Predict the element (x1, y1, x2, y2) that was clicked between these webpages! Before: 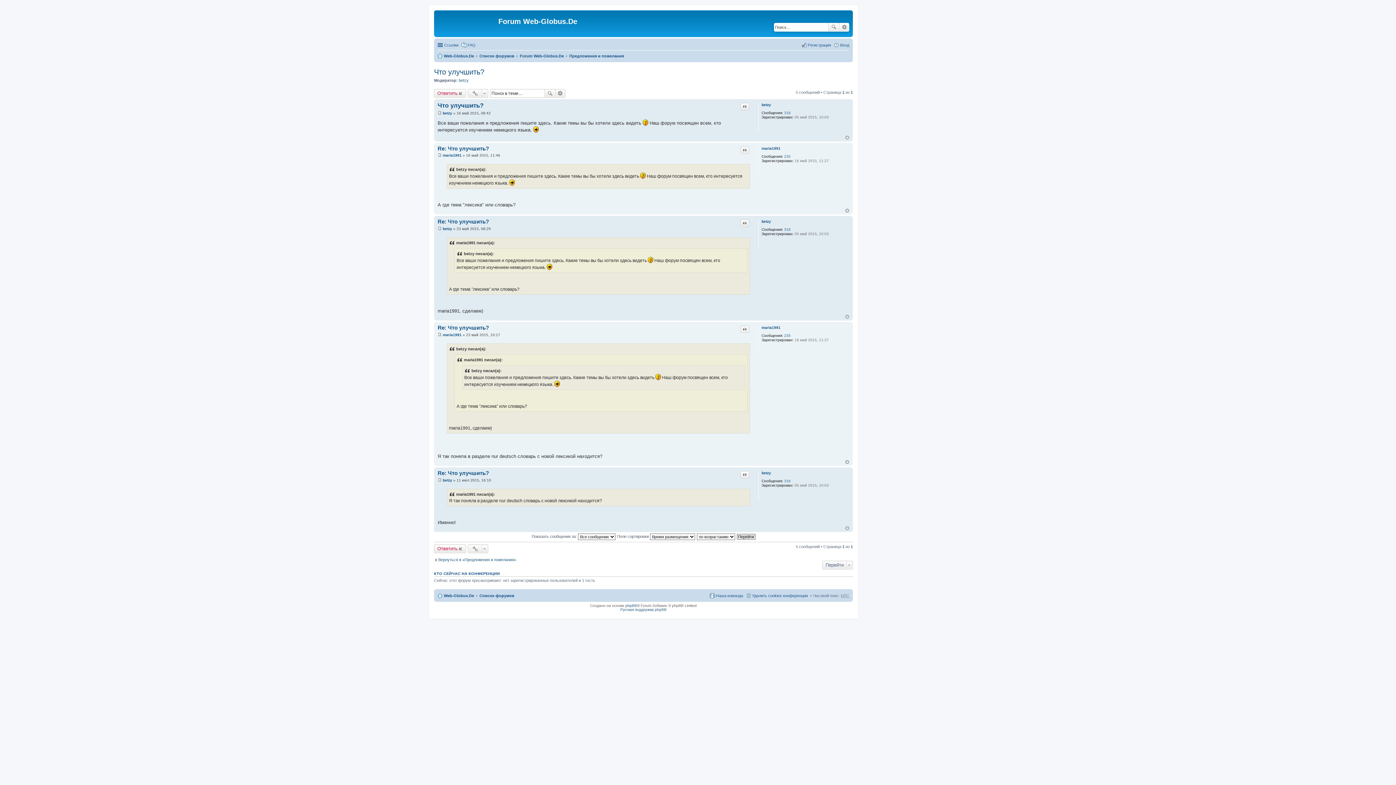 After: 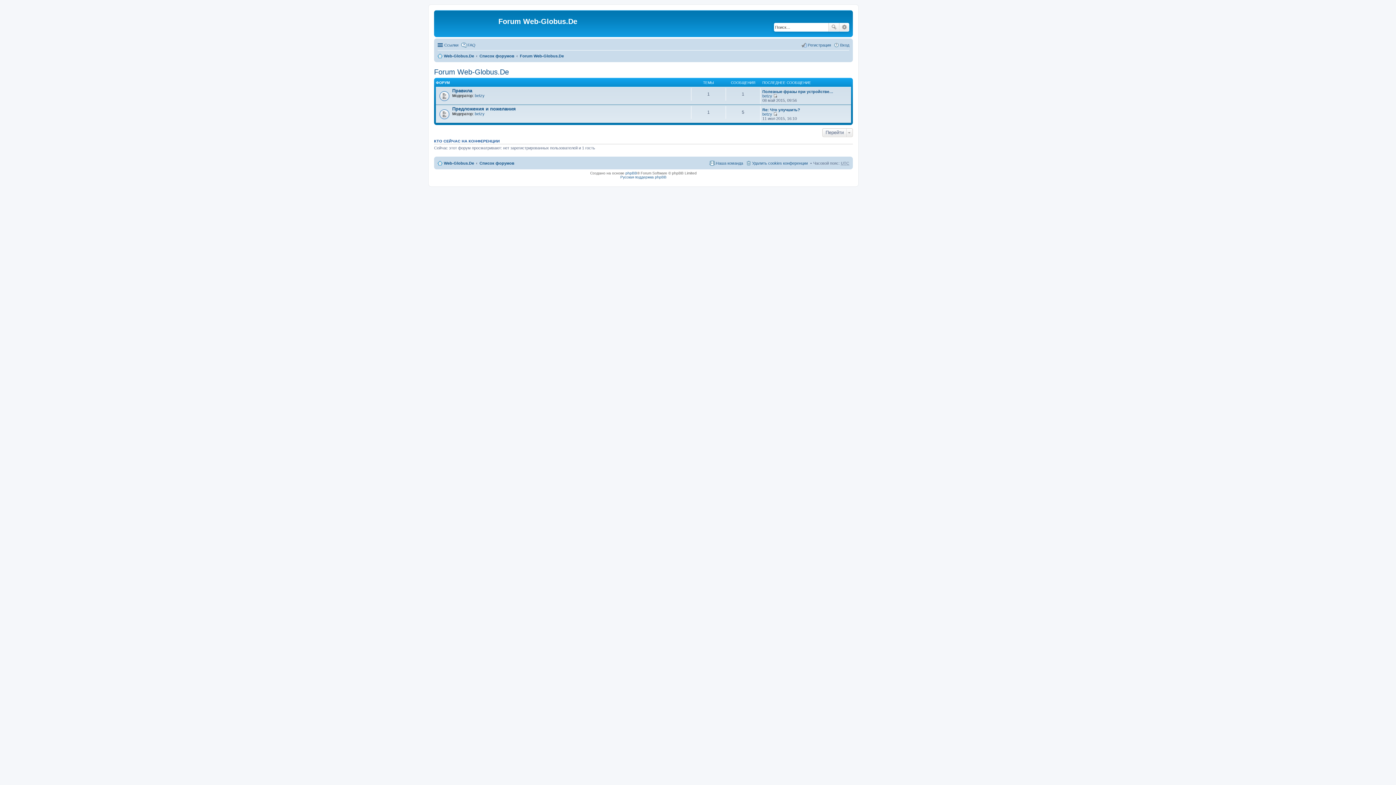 Action: label: Forum Web-Globus.De bbox: (520, 51, 564, 60)